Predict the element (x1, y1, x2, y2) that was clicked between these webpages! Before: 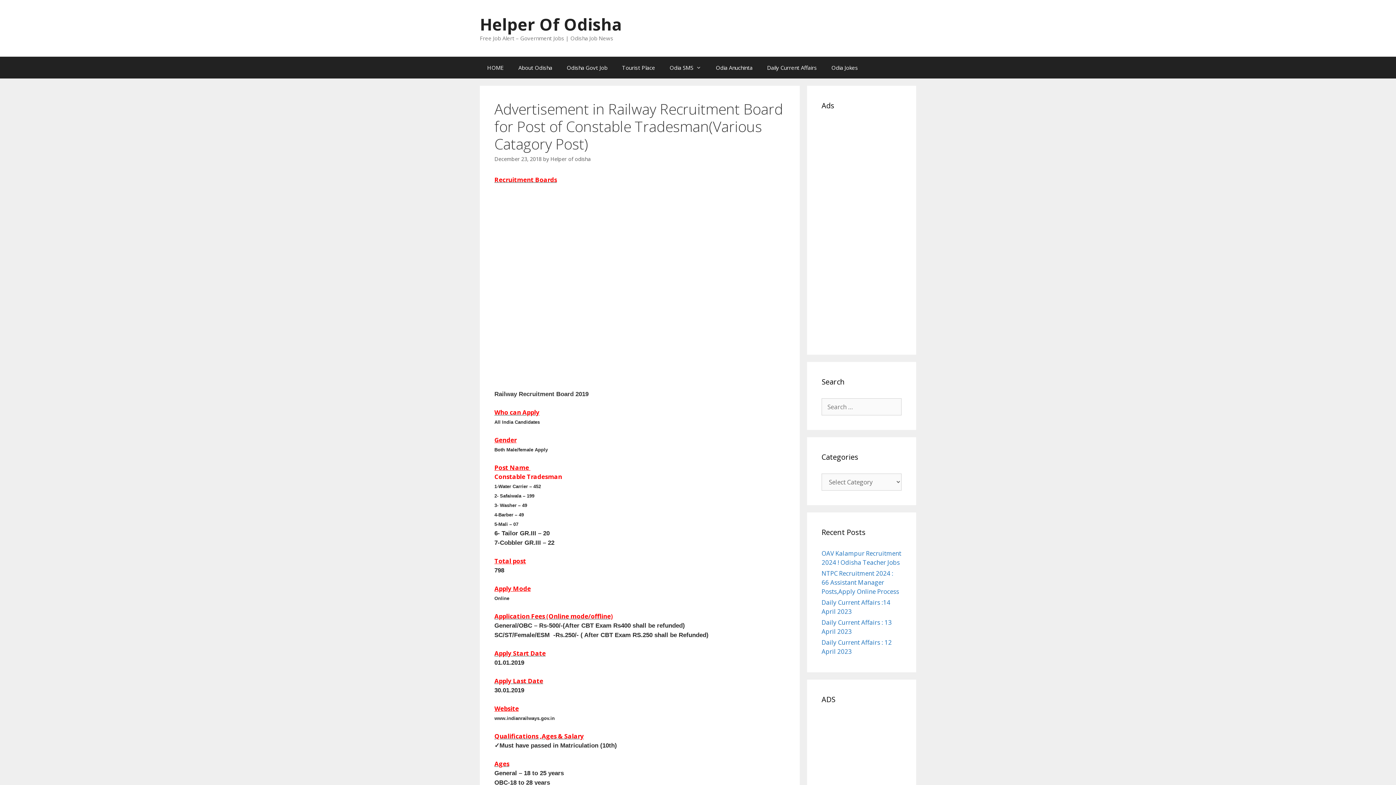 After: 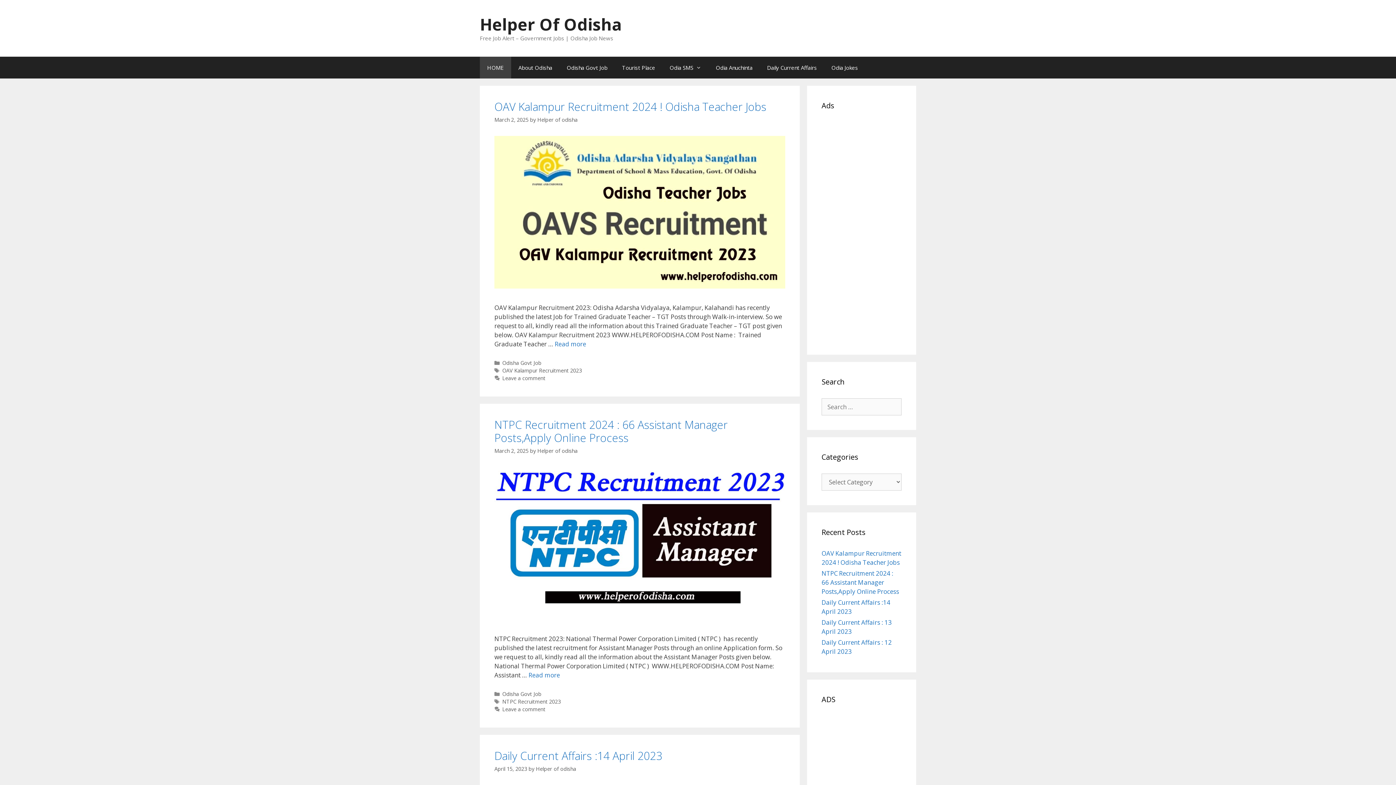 Action: label: HOME bbox: (480, 56, 511, 78)